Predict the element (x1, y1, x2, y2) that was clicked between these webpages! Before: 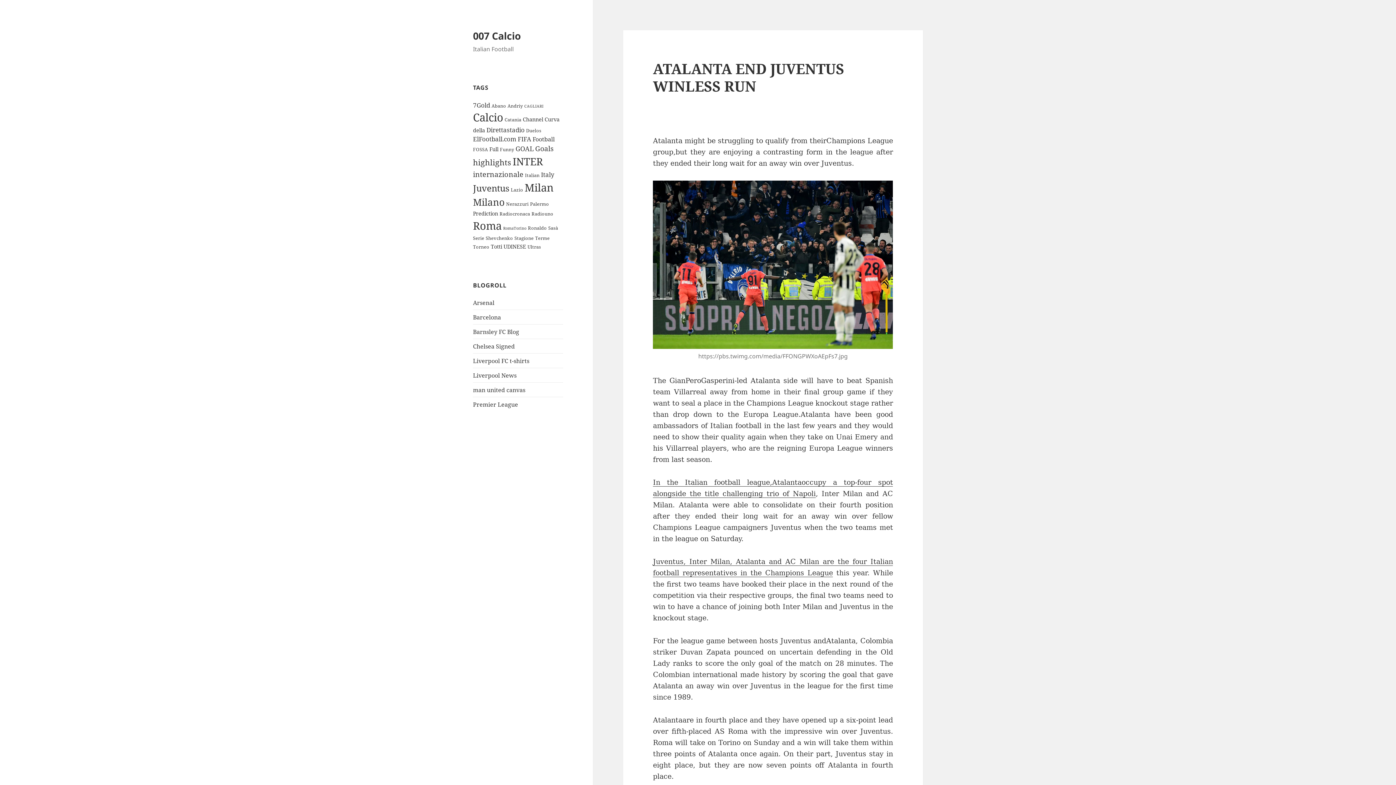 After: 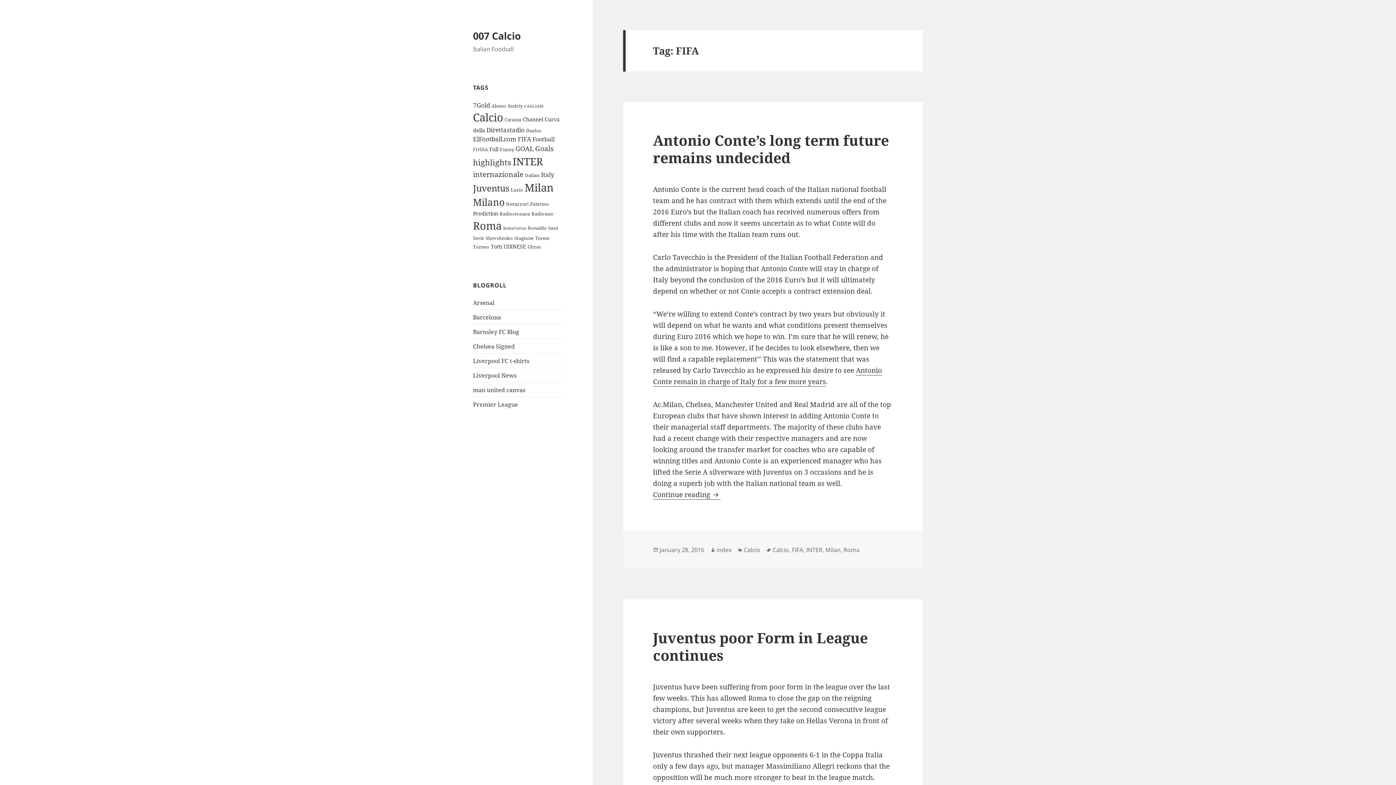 Action: bbox: (517, 134, 531, 143) label: FIFA (6 items)